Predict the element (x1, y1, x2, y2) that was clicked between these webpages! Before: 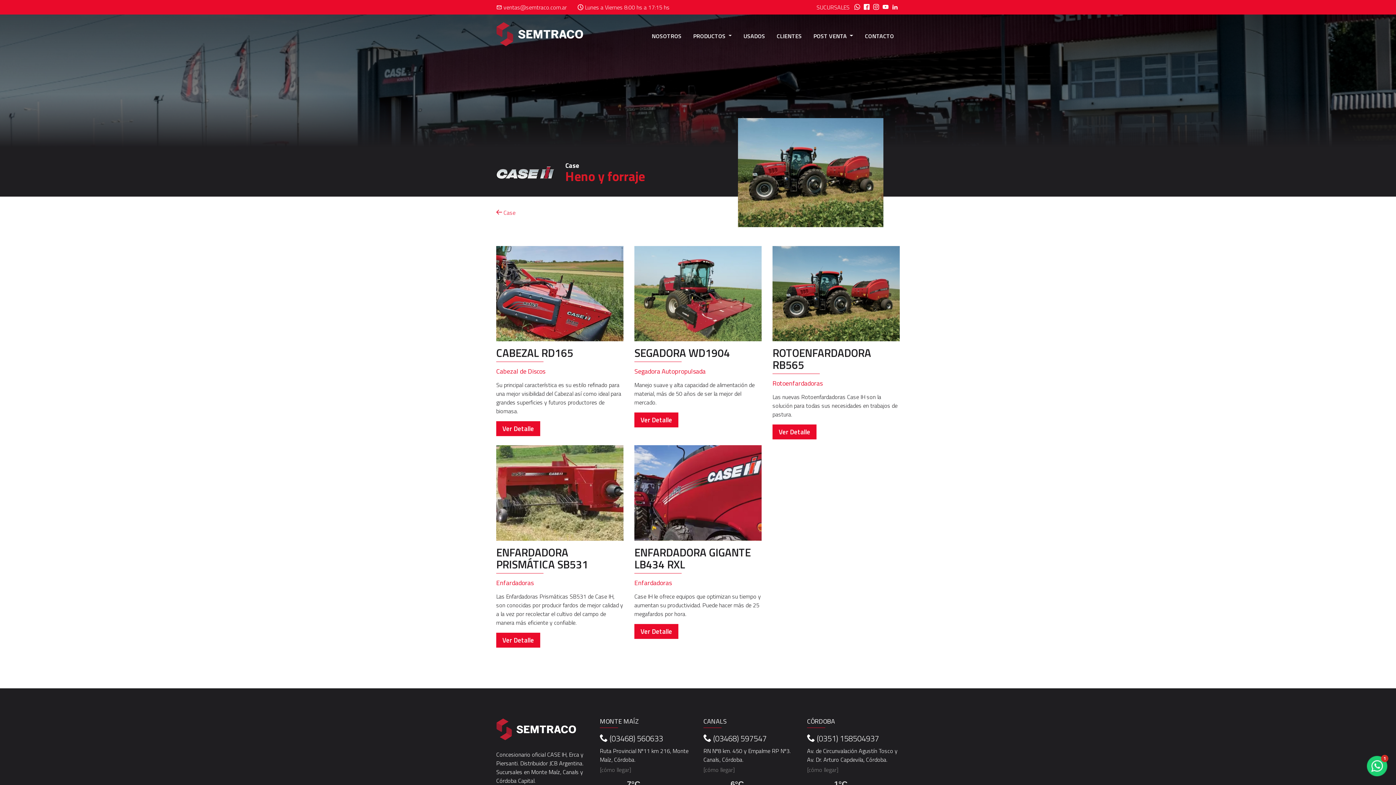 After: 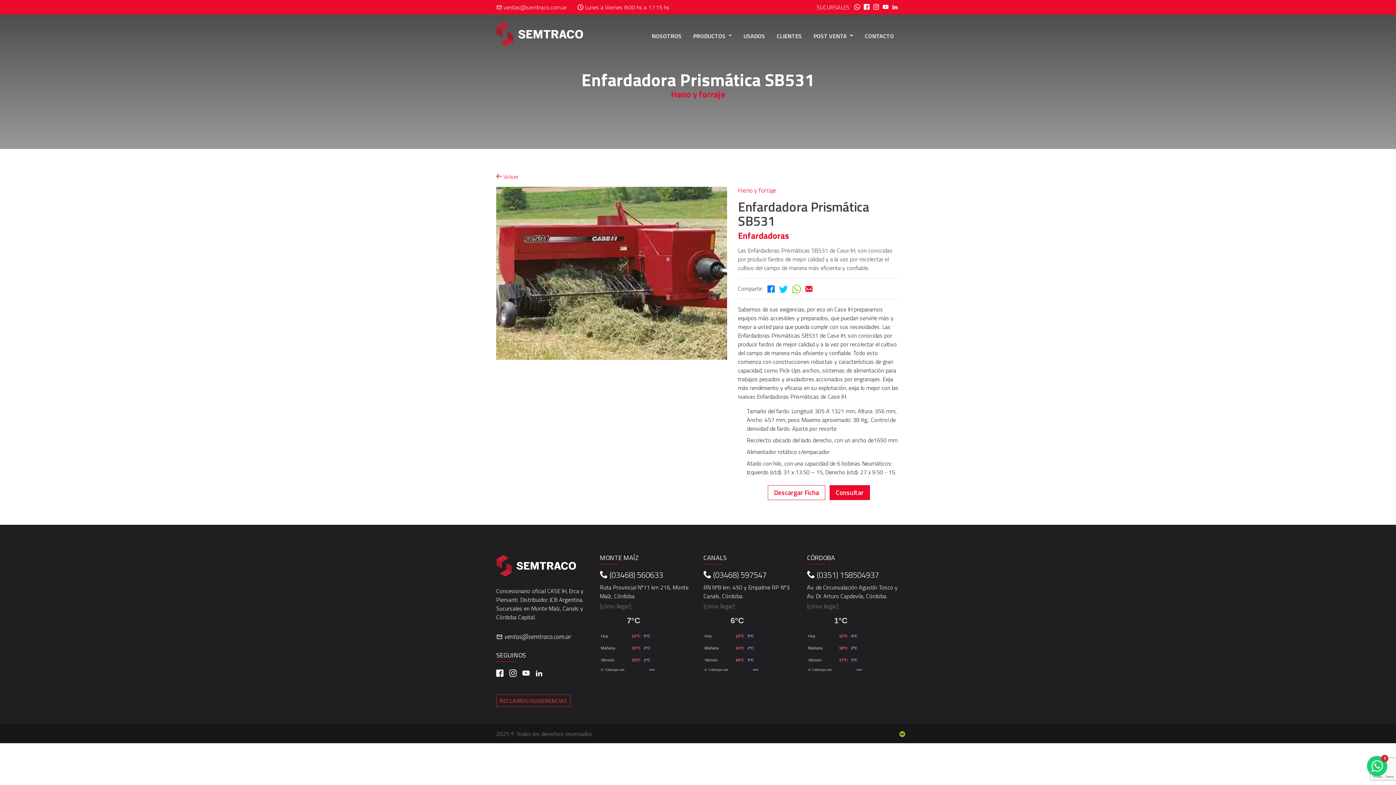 Action: bbox: (496, 488, 623, 496)